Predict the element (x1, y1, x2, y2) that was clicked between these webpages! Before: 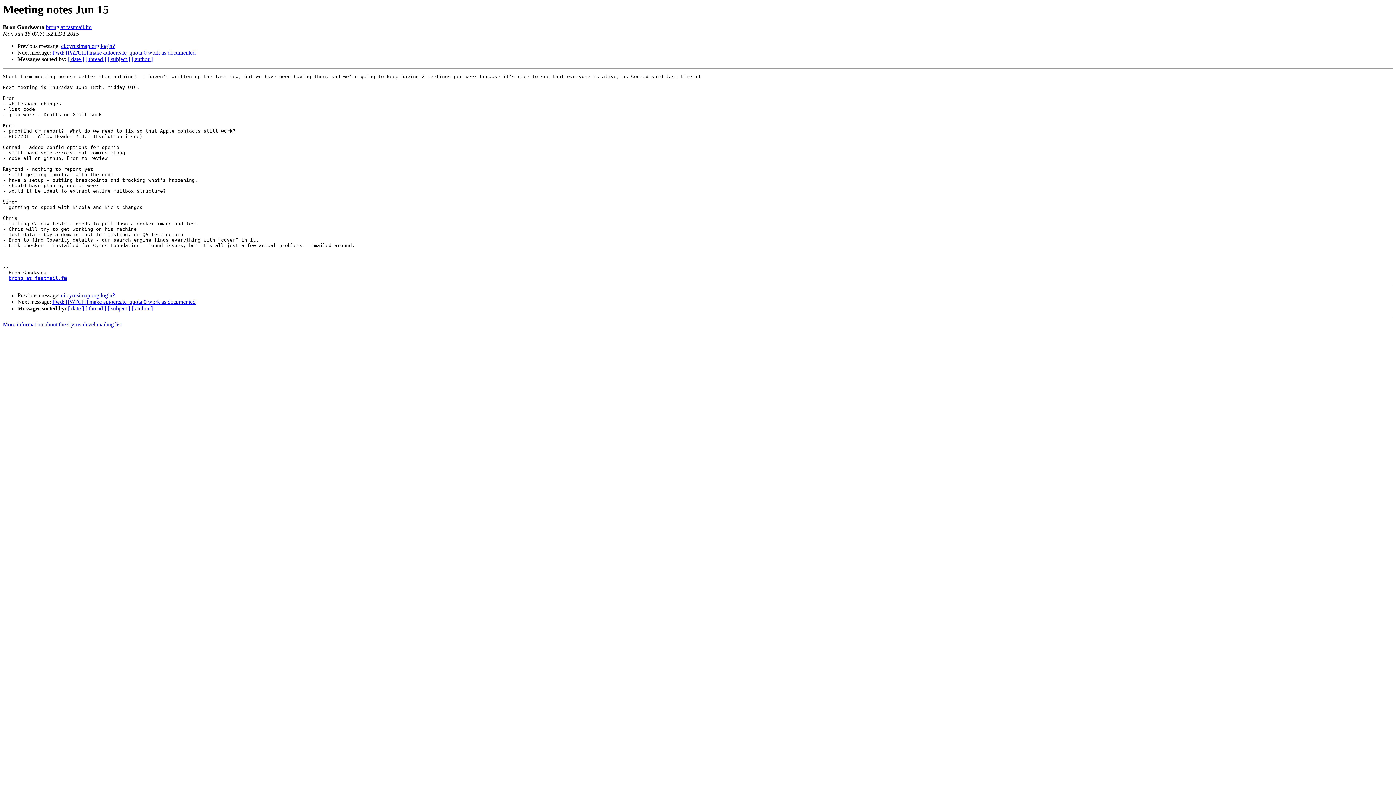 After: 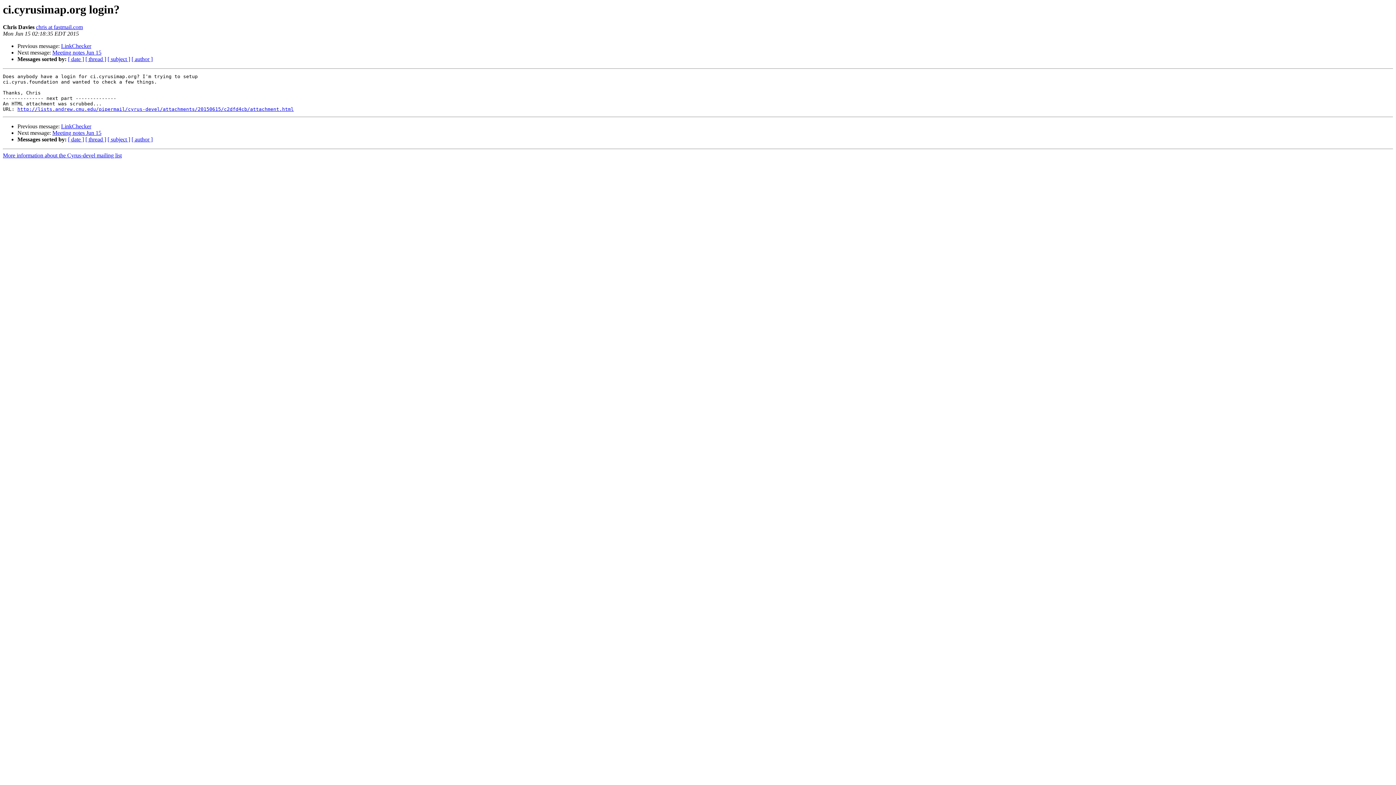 Action: label: ci.cyrusimap.org login? bbox: (61, 292, 114, 298)